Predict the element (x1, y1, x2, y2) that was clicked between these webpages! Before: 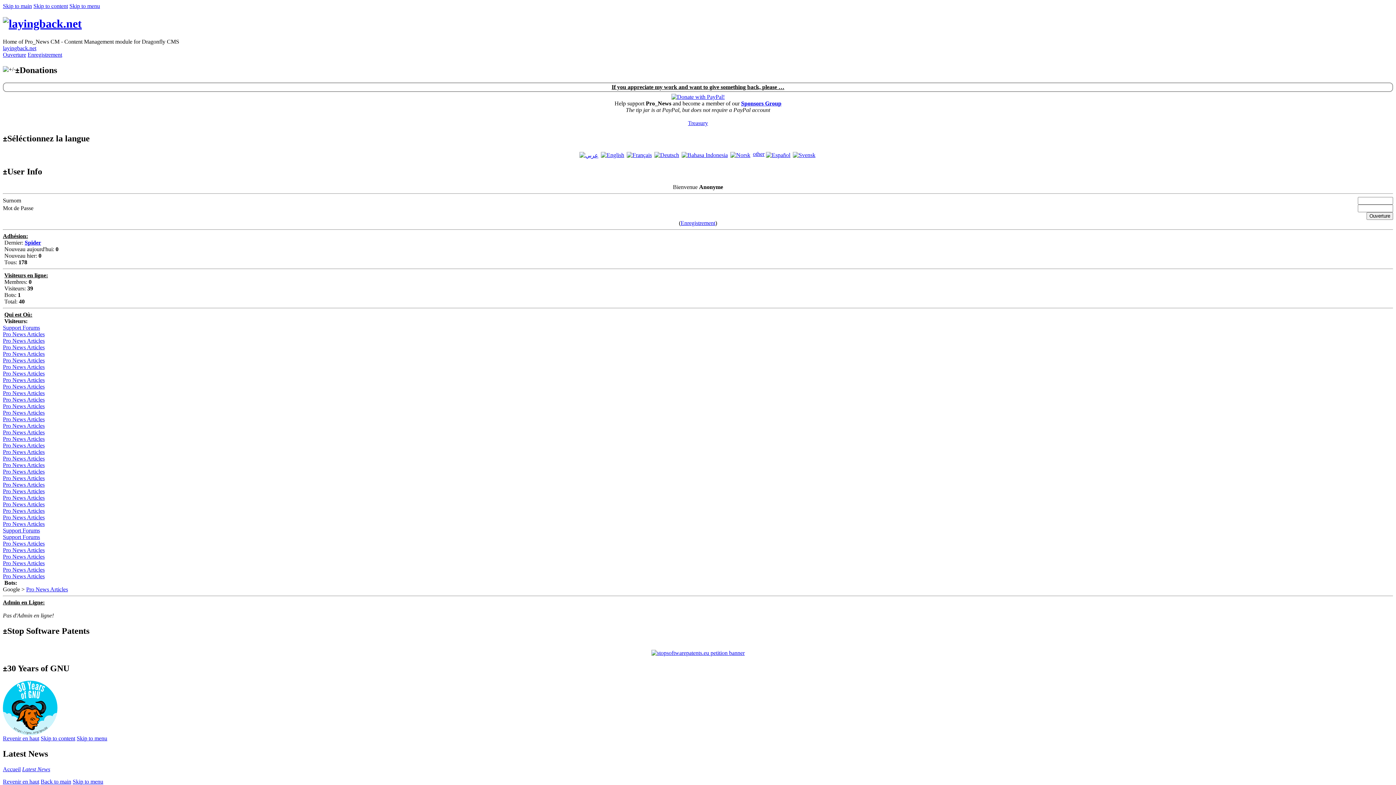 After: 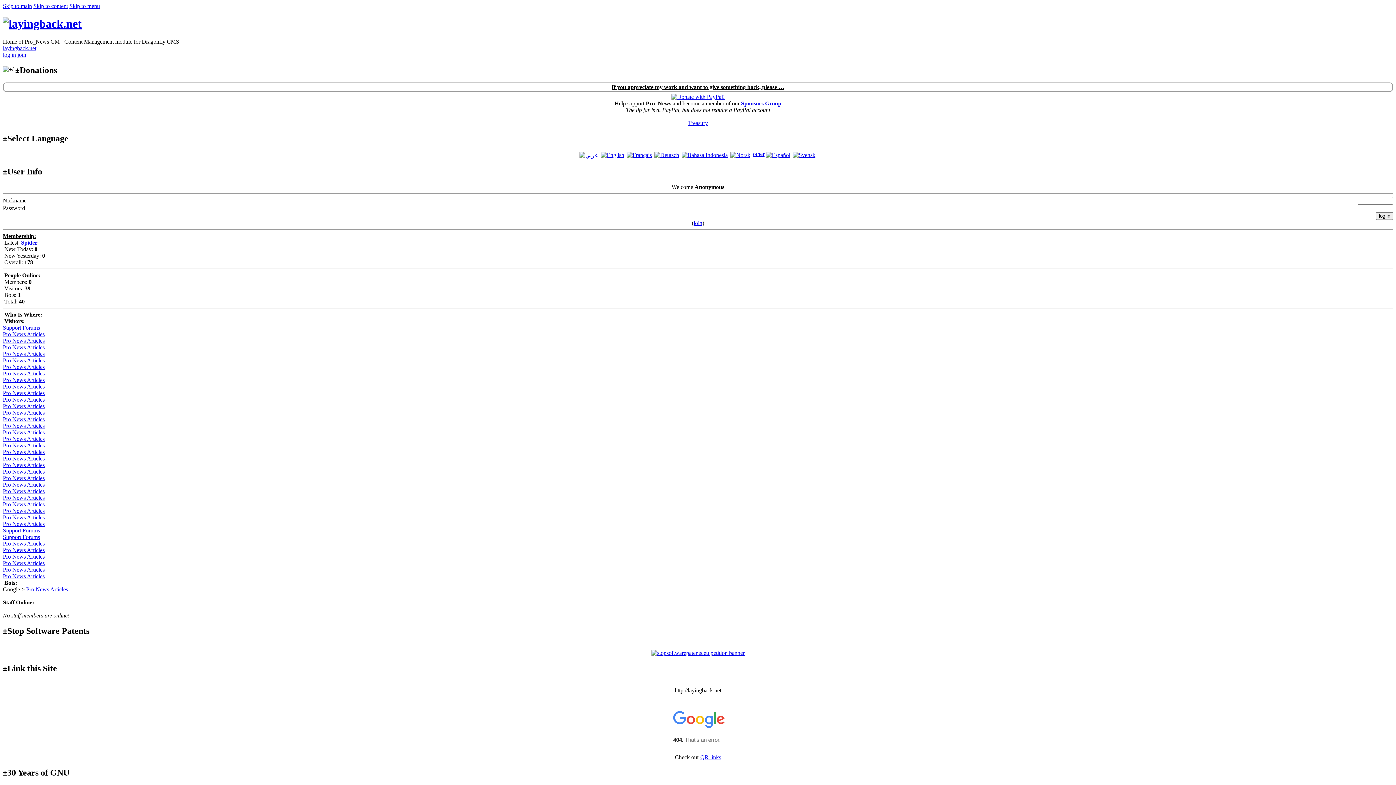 Action: bbox: (2, 409, 44, 416) label: Pro News Articles